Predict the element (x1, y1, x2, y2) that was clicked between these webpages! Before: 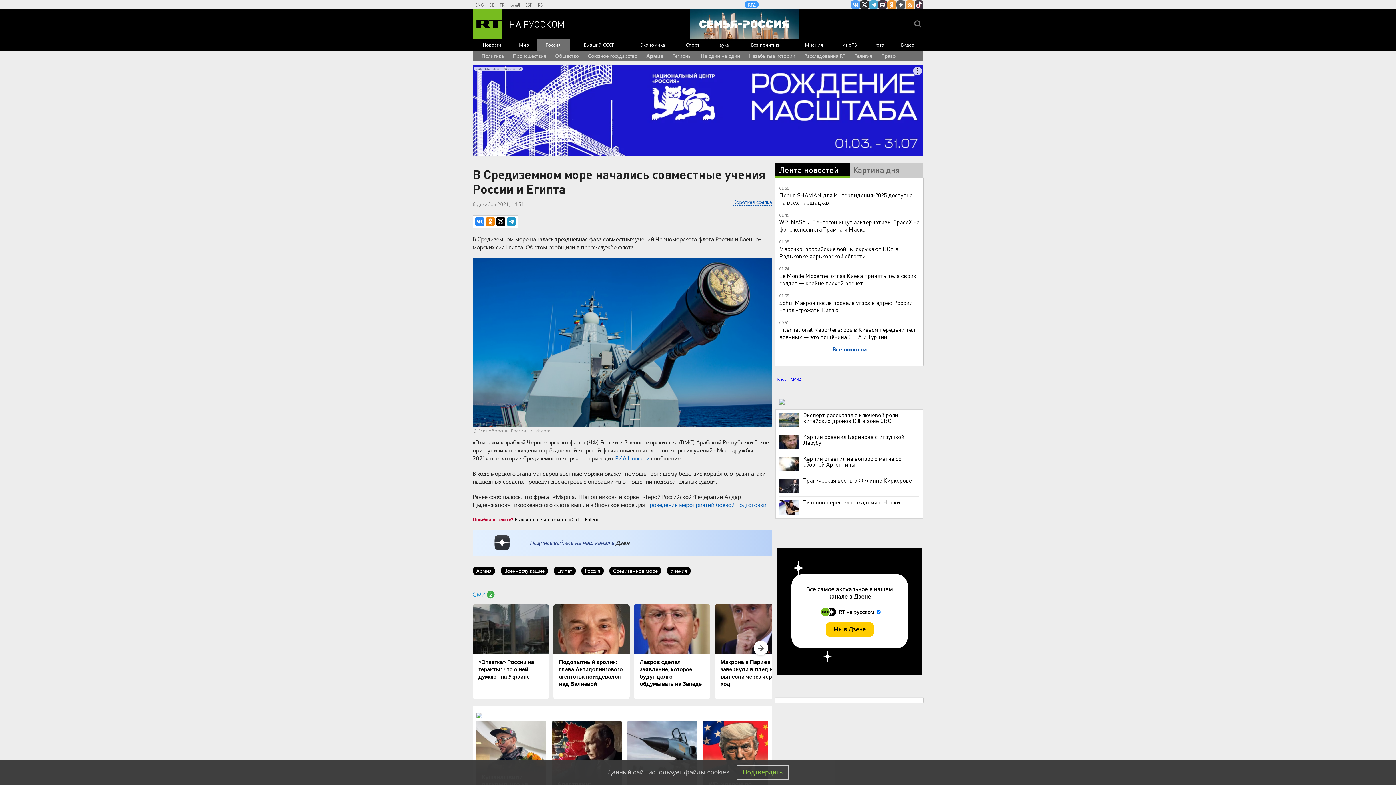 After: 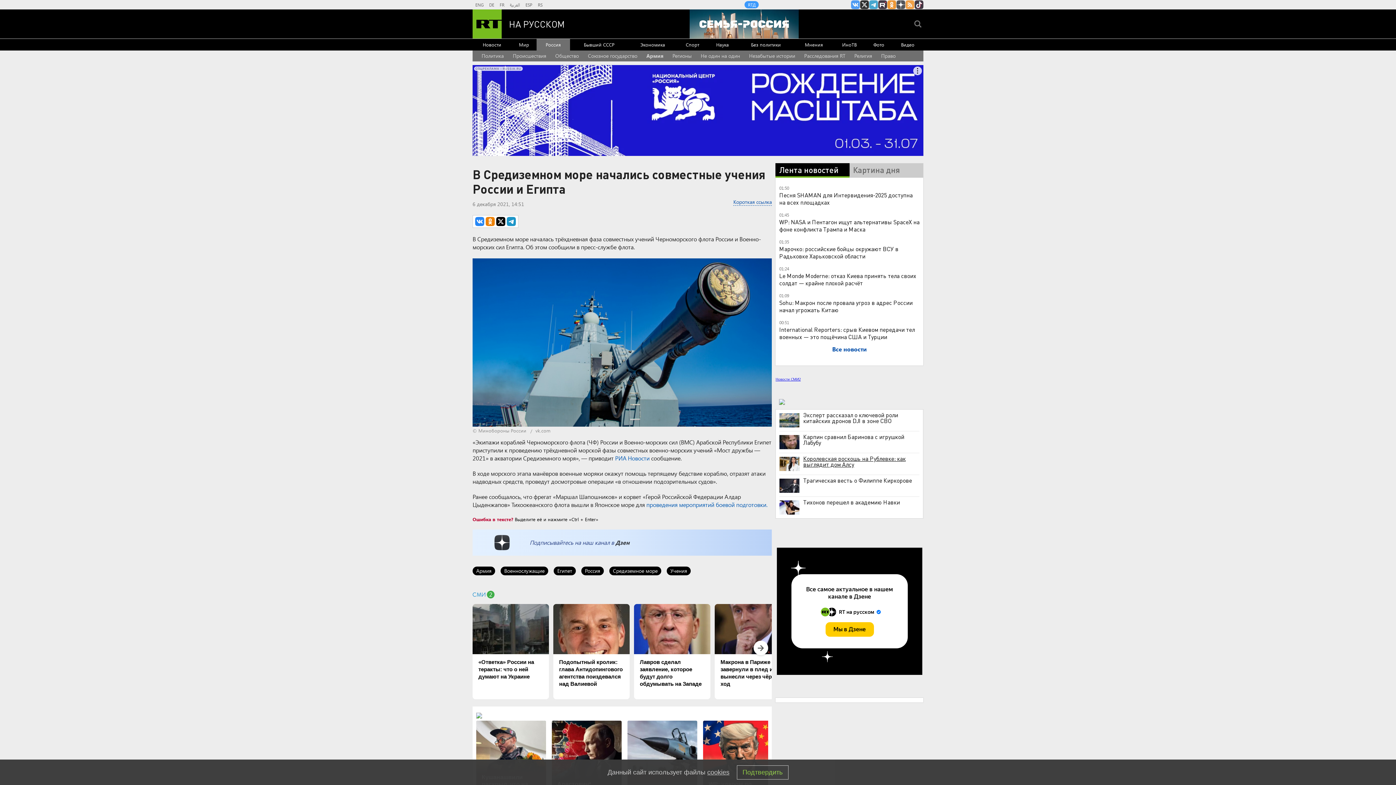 Action: bbox: (779, 456, 919, 467) label: Карпин ответил на вопрос о матче со сборной Аргентины